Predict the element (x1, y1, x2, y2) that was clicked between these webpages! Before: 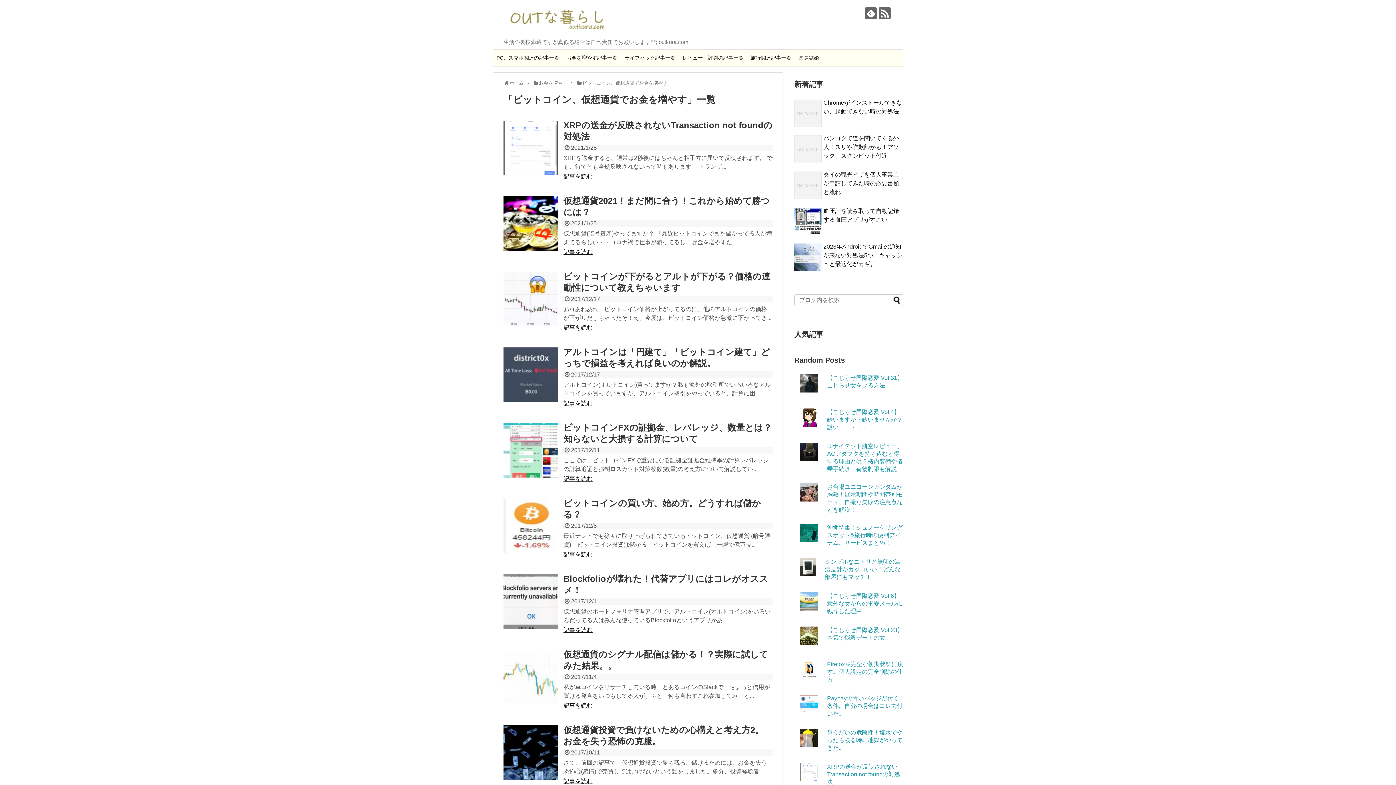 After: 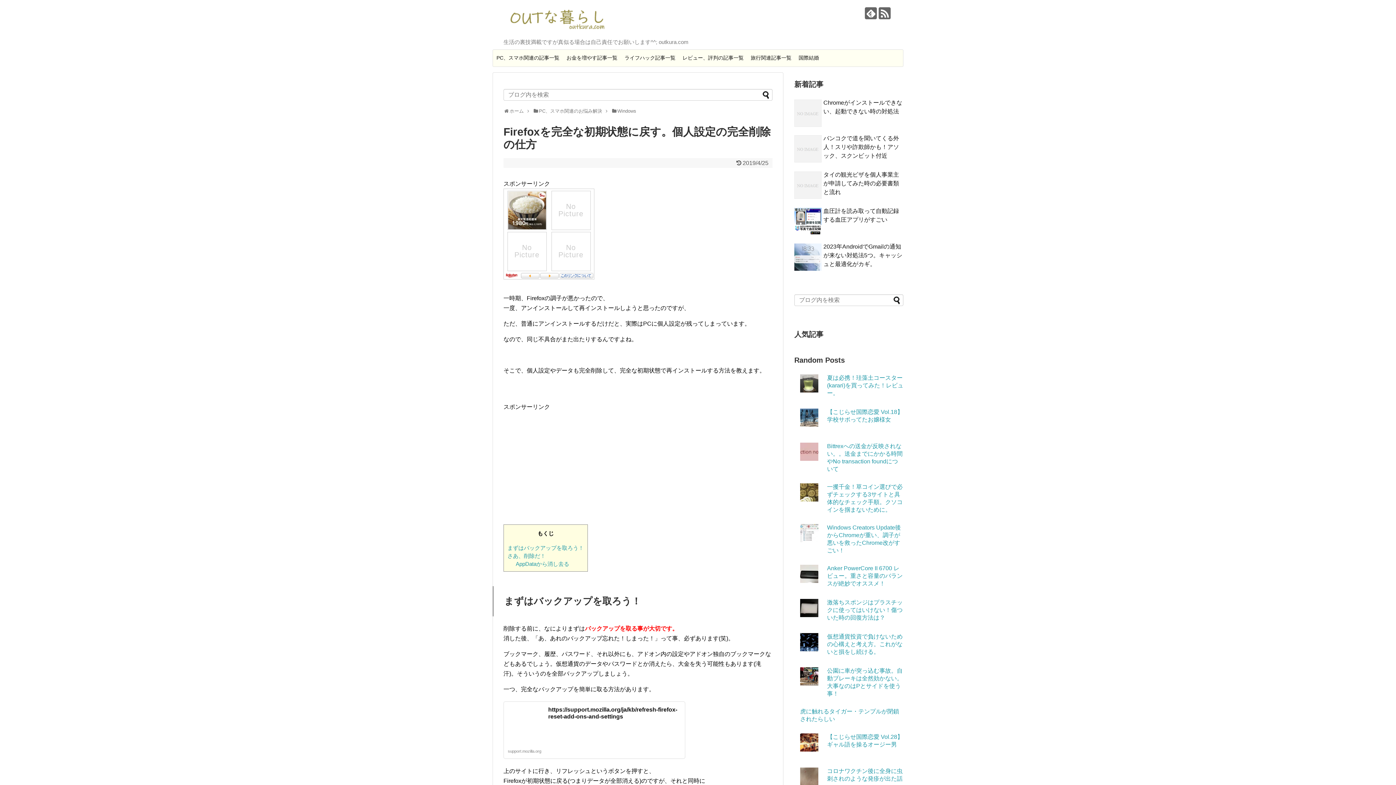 Action: label: Firefoxを完全な初期状態に戻す。個人設定の完全削除の仕方 bbox: (827, 661, 903, 683)